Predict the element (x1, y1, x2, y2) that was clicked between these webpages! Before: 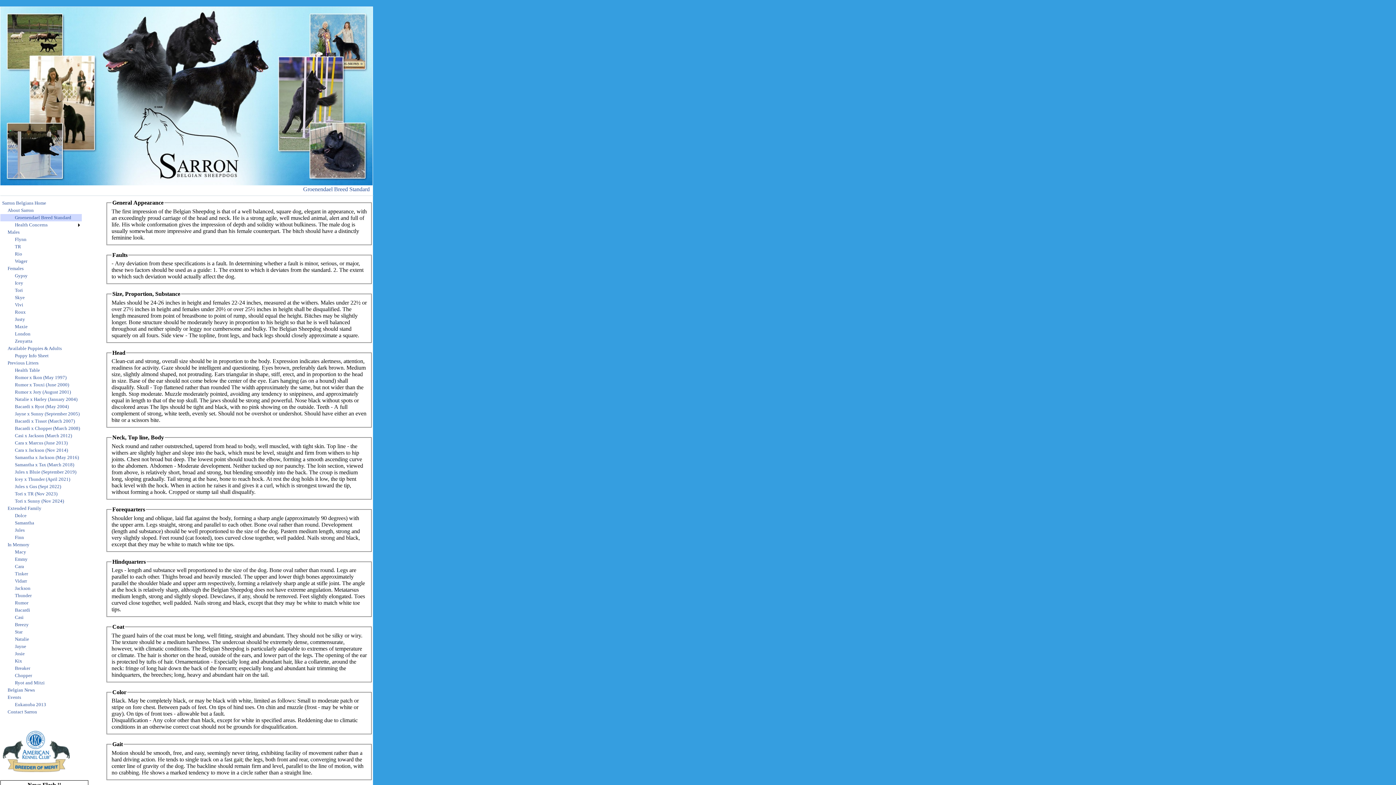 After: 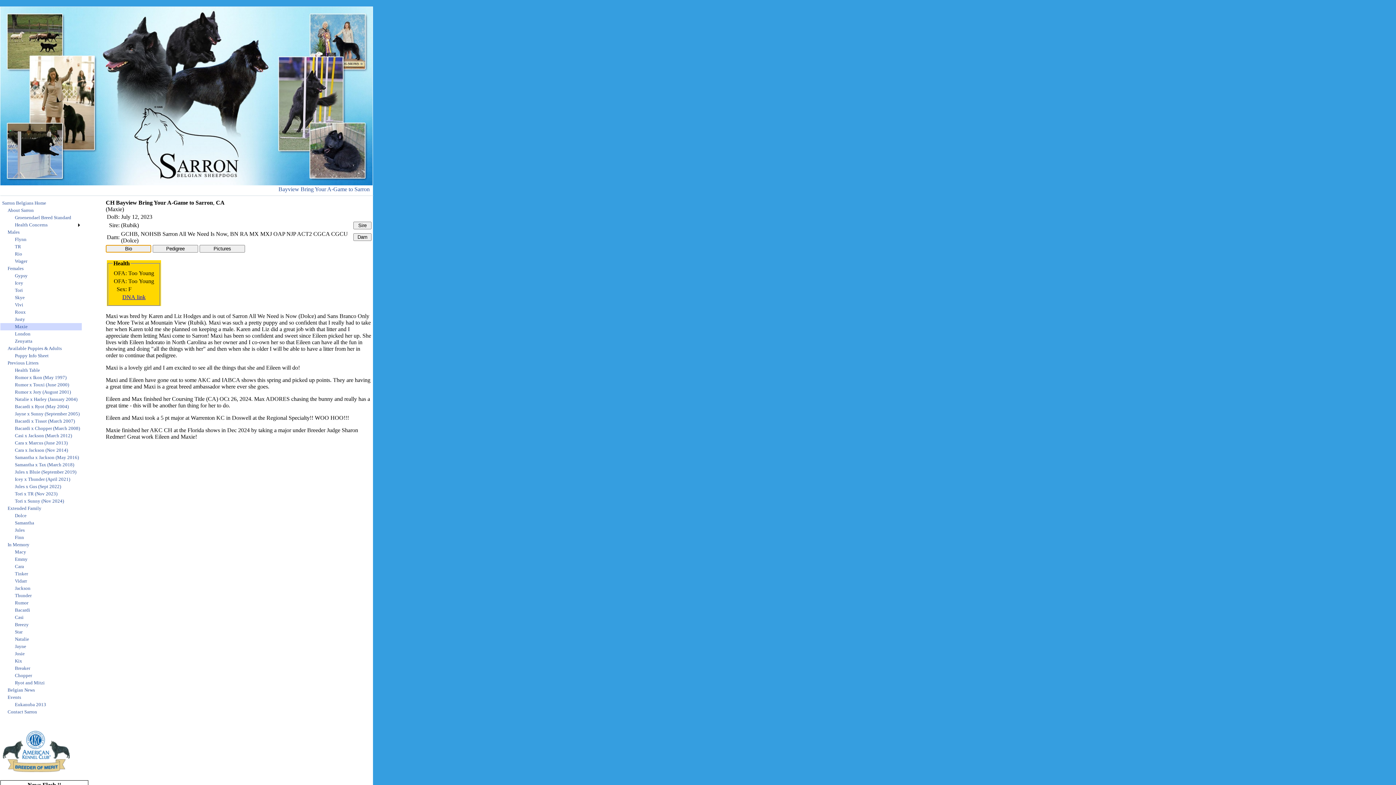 Action: label: Maxie bbox: (0, 323, 81, 330)